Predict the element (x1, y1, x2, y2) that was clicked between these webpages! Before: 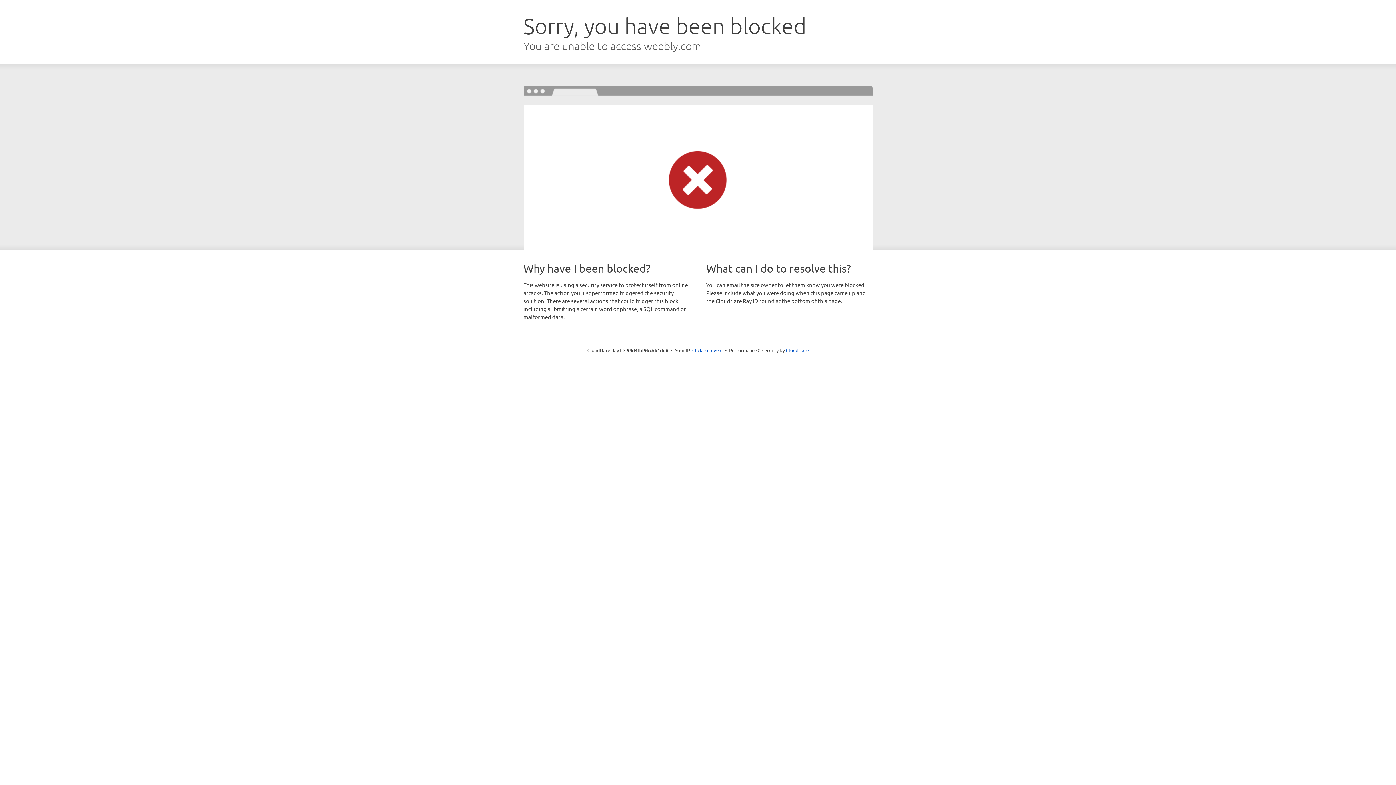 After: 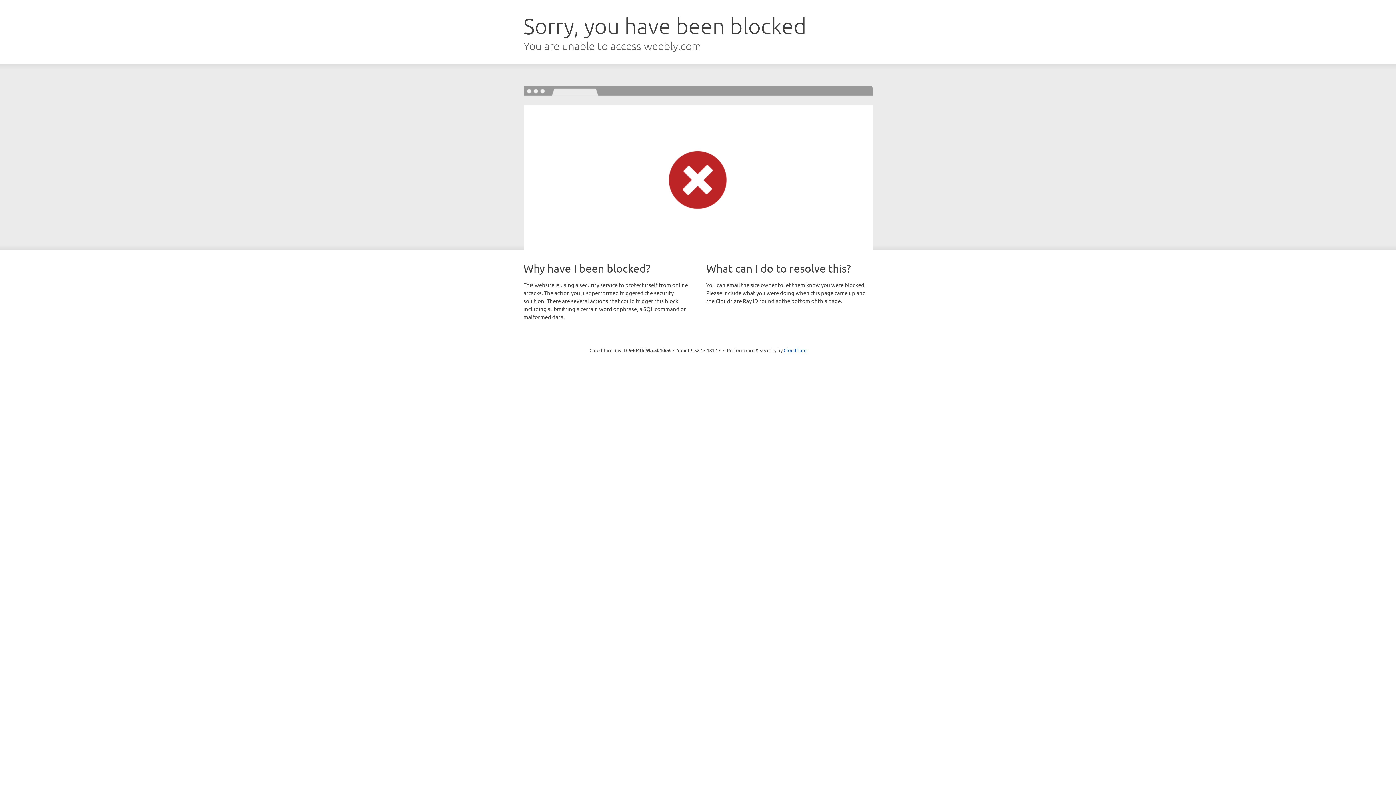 Action: bbox: (692, 346, 722, 353) label: Click to reveal